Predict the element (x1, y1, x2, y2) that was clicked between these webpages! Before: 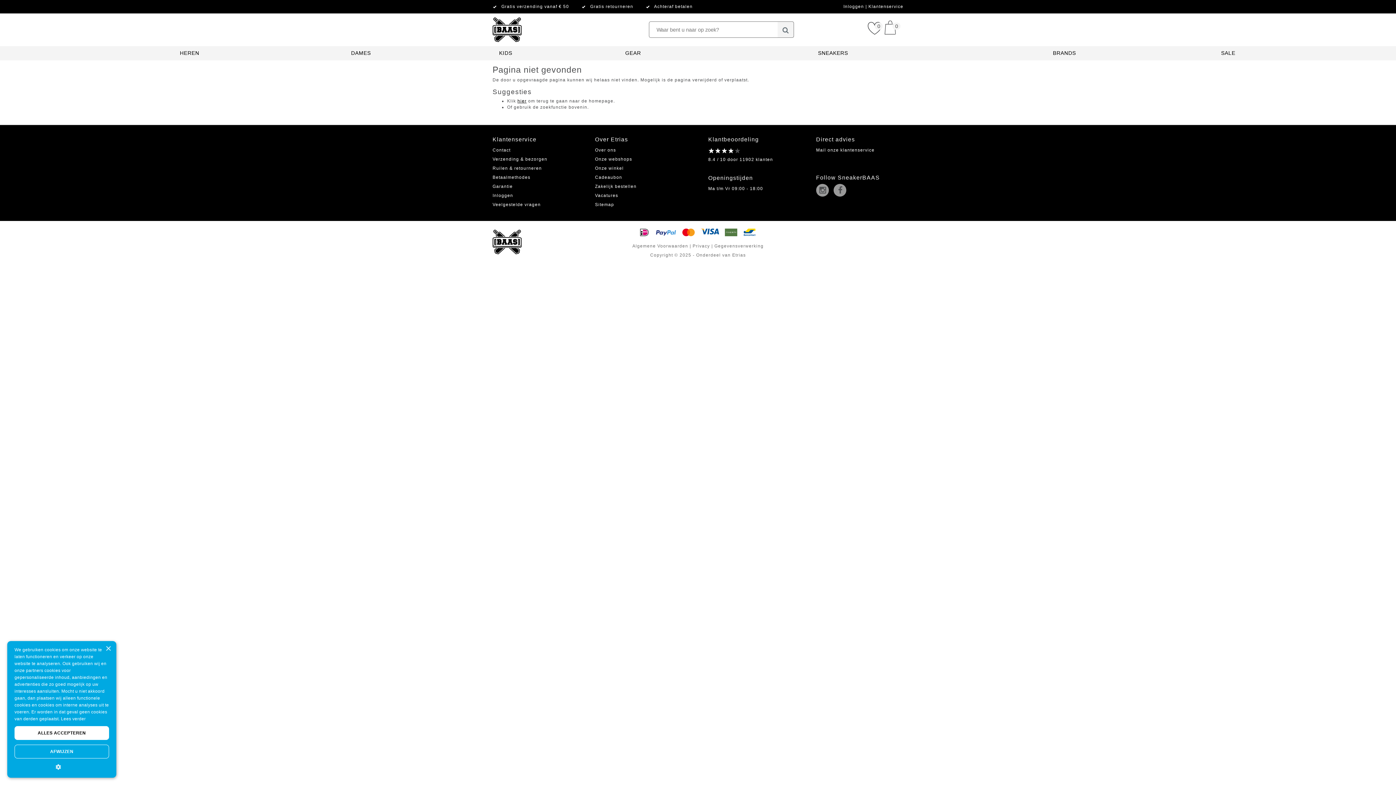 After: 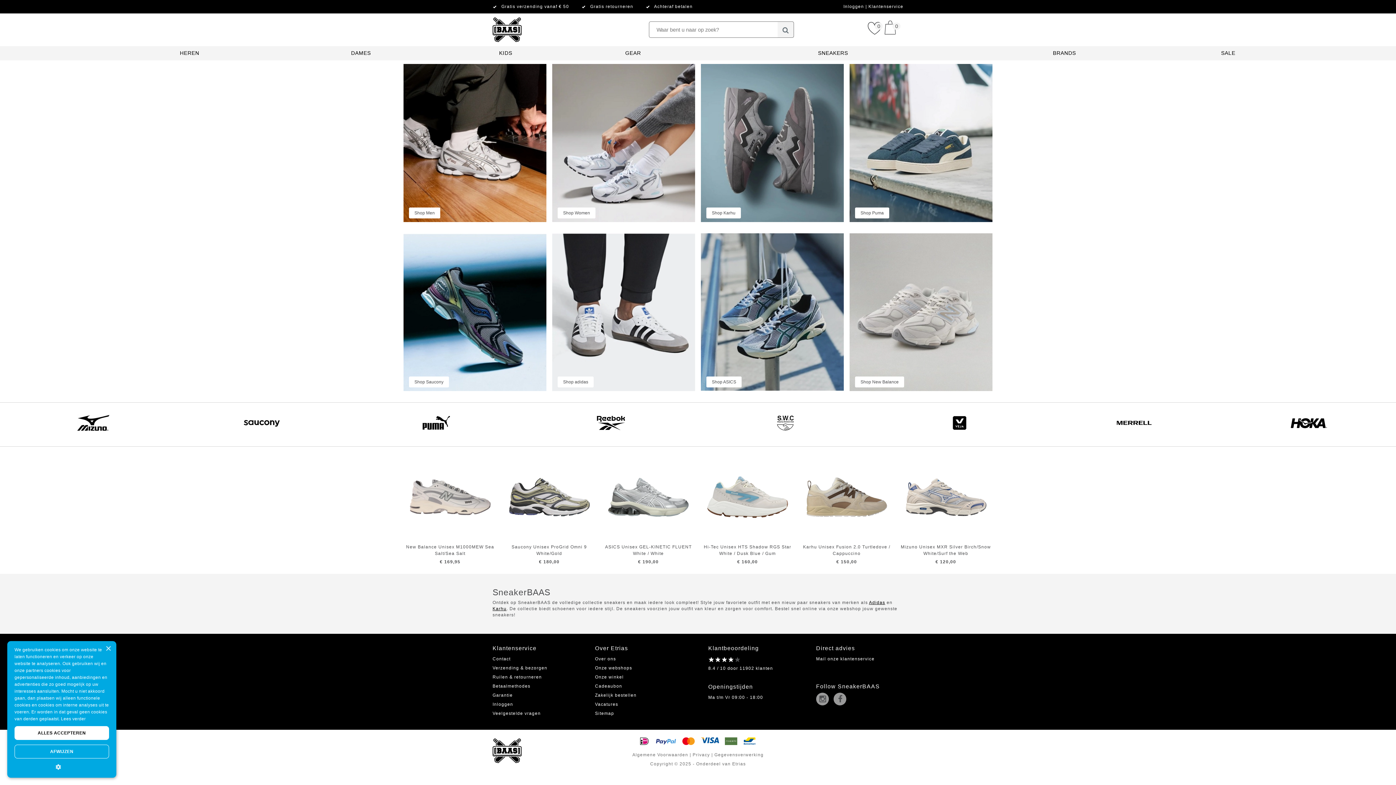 Action: bbox: (517, 98, 526, 103) label: hier